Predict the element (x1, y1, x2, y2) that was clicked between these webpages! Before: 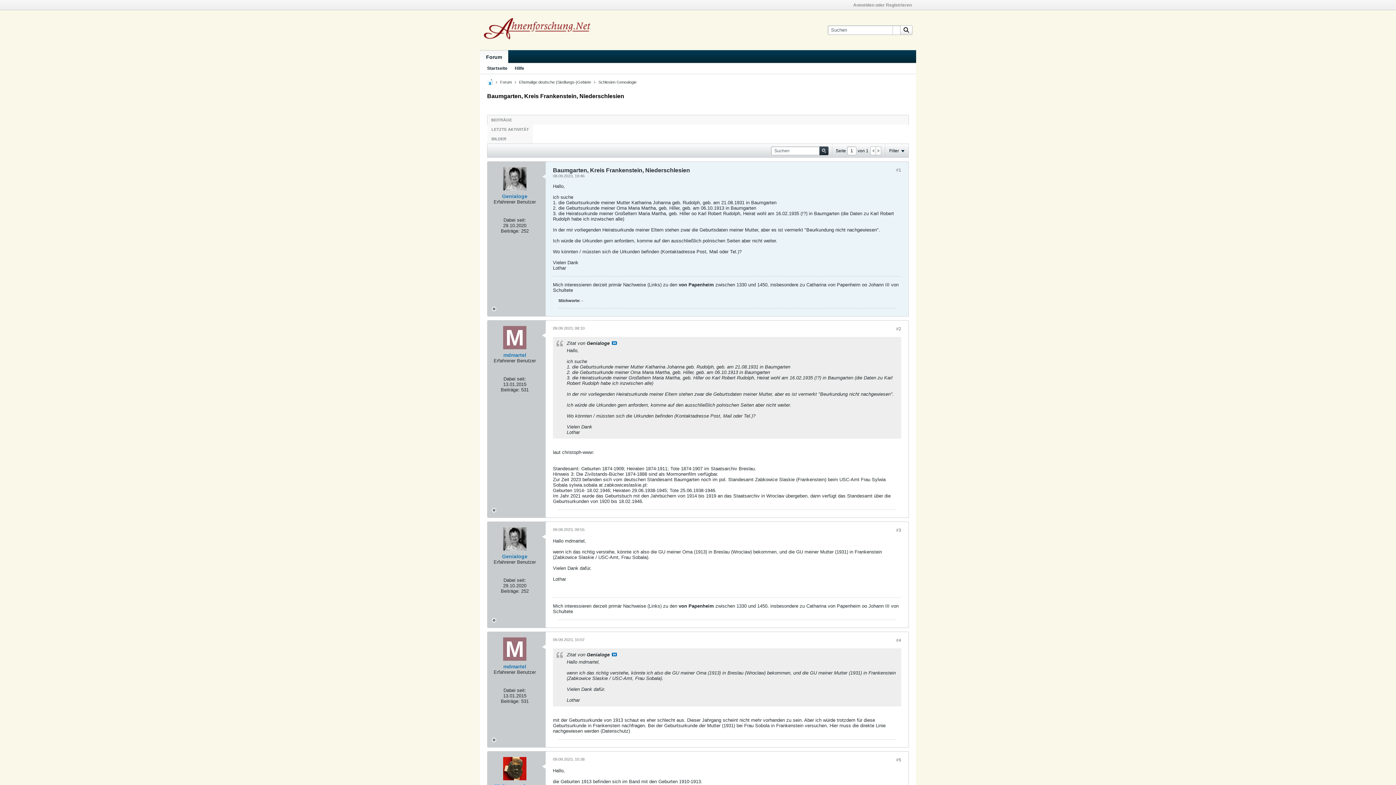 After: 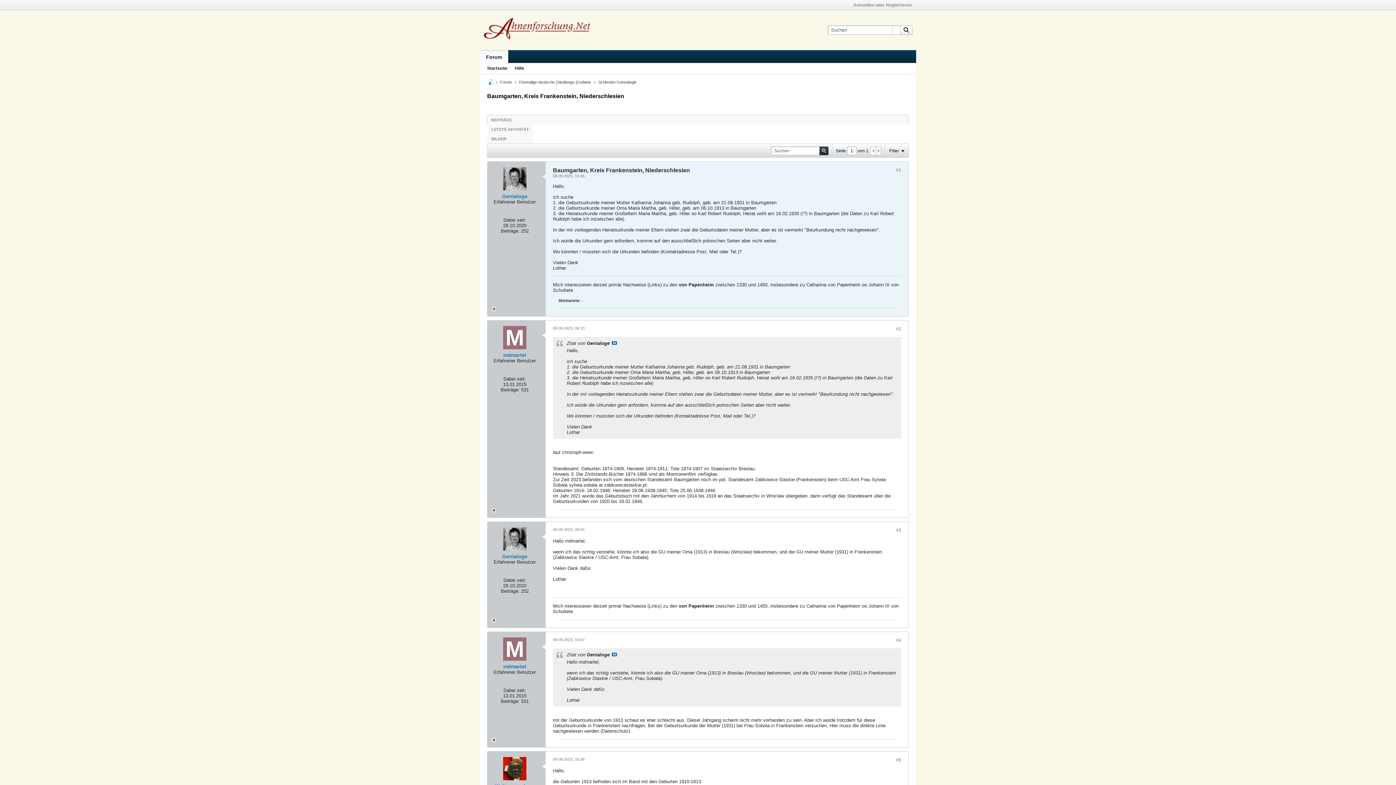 Action: bbox: (876, 146, 881, 154)